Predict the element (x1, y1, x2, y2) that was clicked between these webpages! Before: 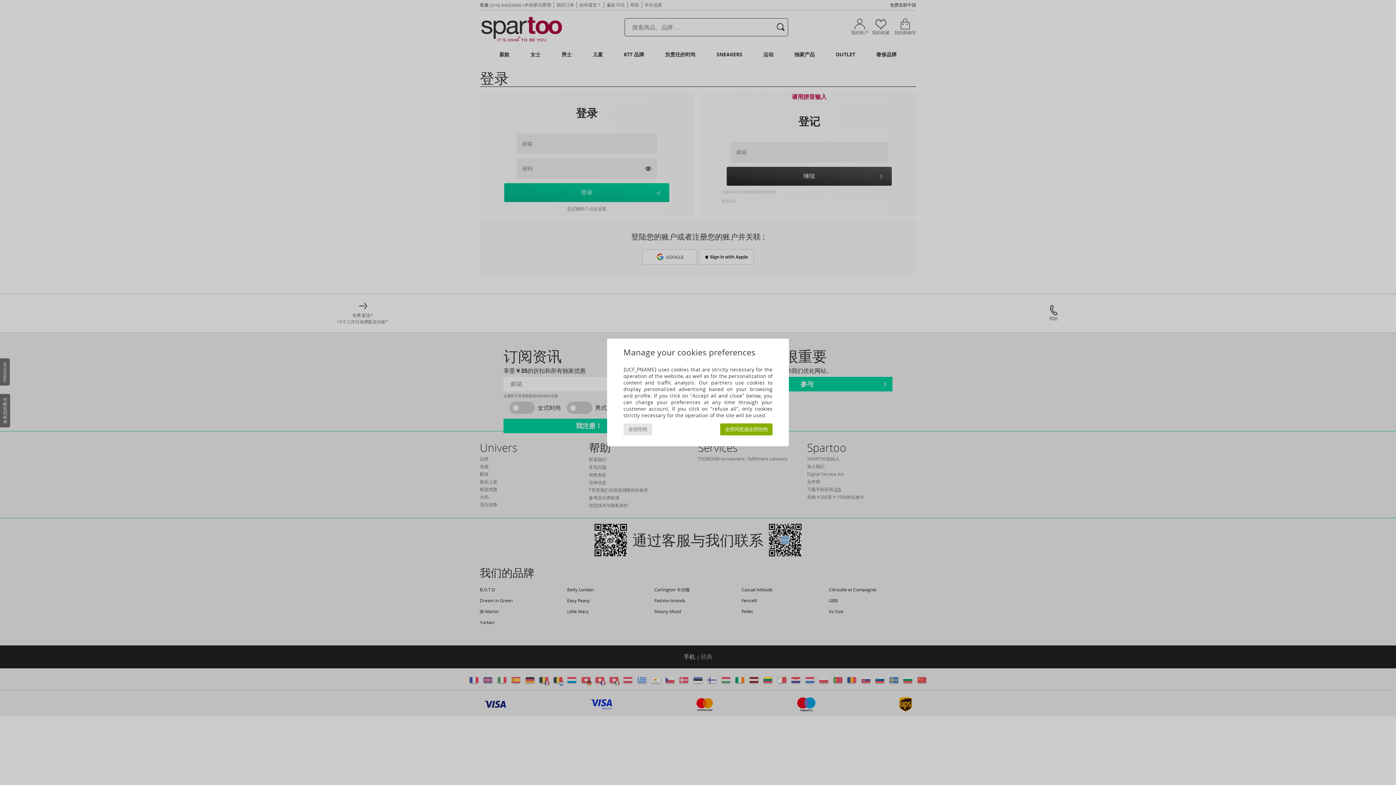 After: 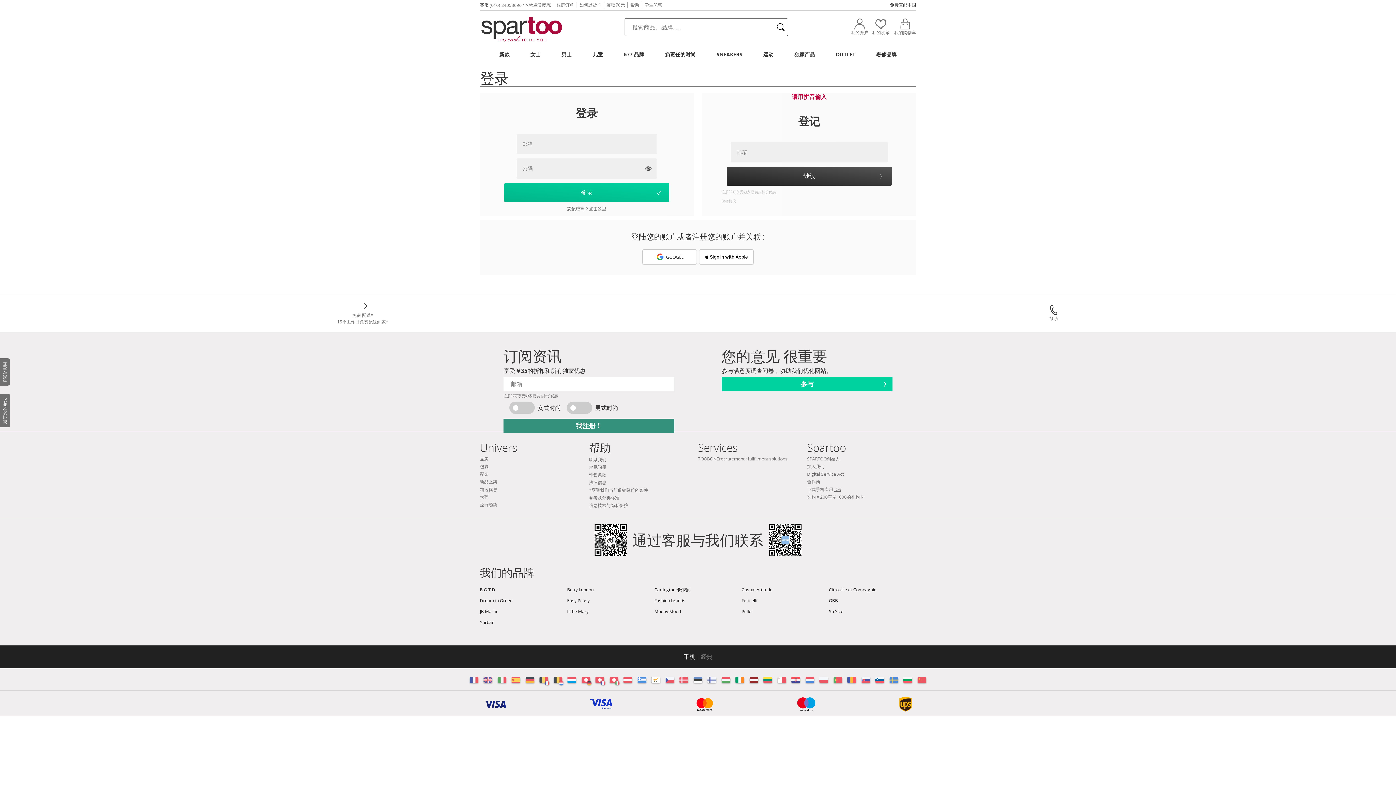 Action: label: 全部拒绝 bbox: (623, 423, 652, 435)